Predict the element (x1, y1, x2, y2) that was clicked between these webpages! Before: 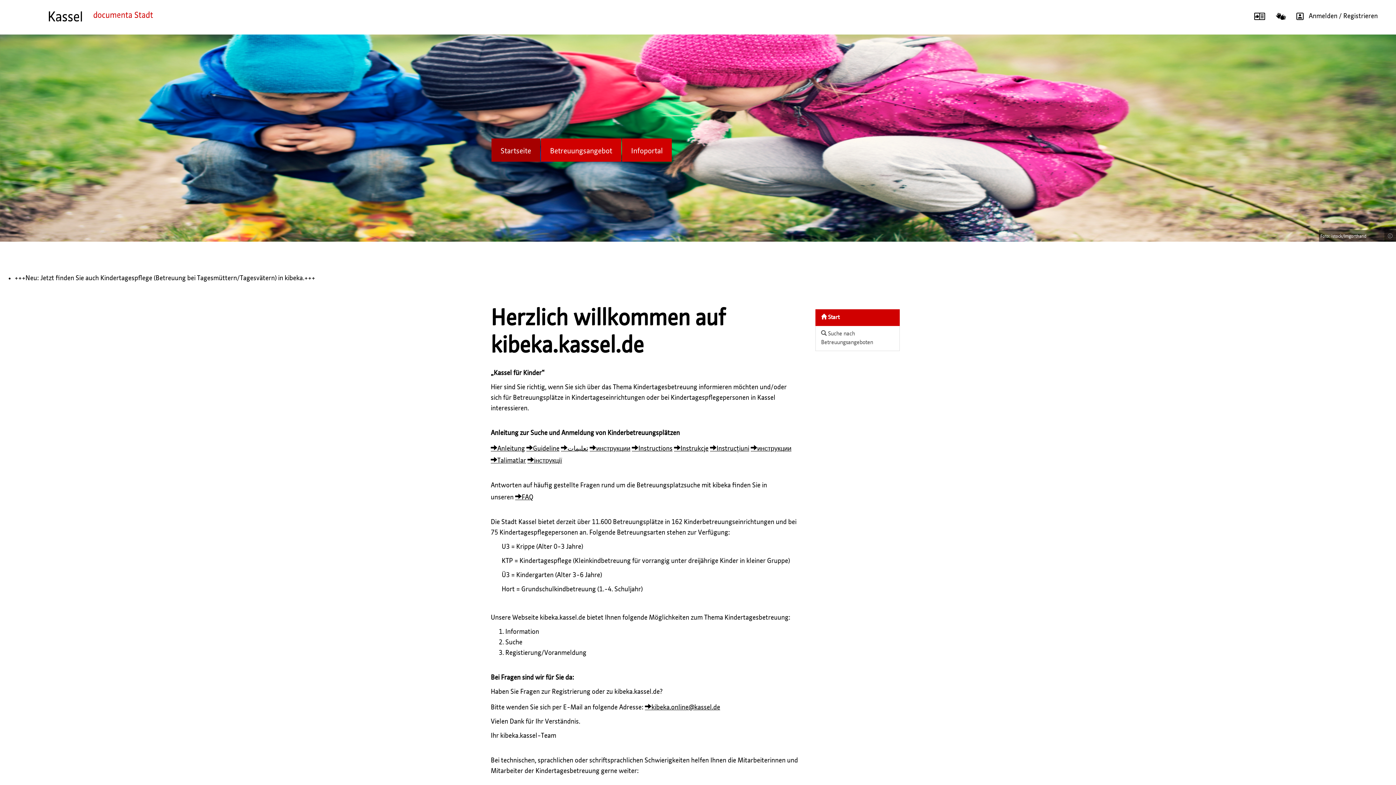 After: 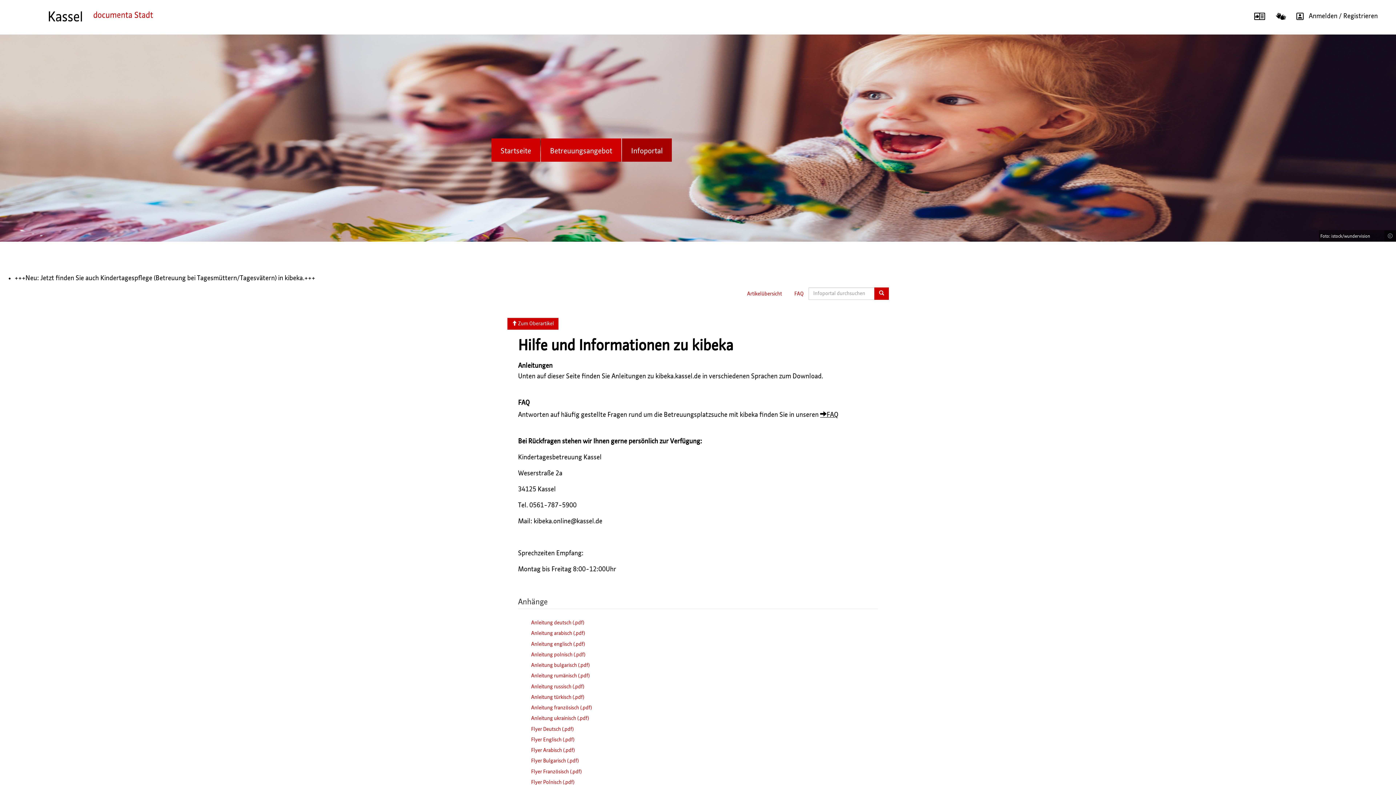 Action: label: Talimatlar bbox: (490, 457, 526, 464)